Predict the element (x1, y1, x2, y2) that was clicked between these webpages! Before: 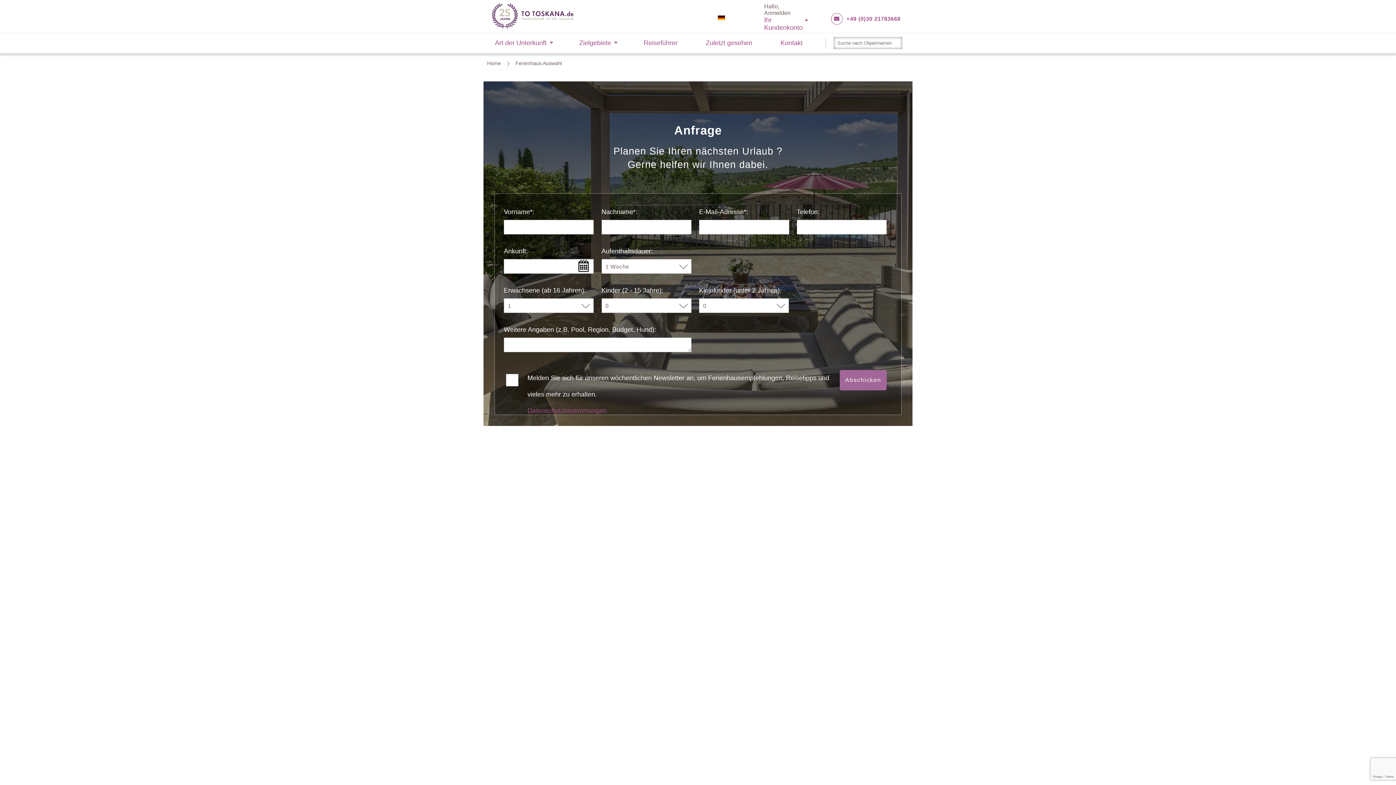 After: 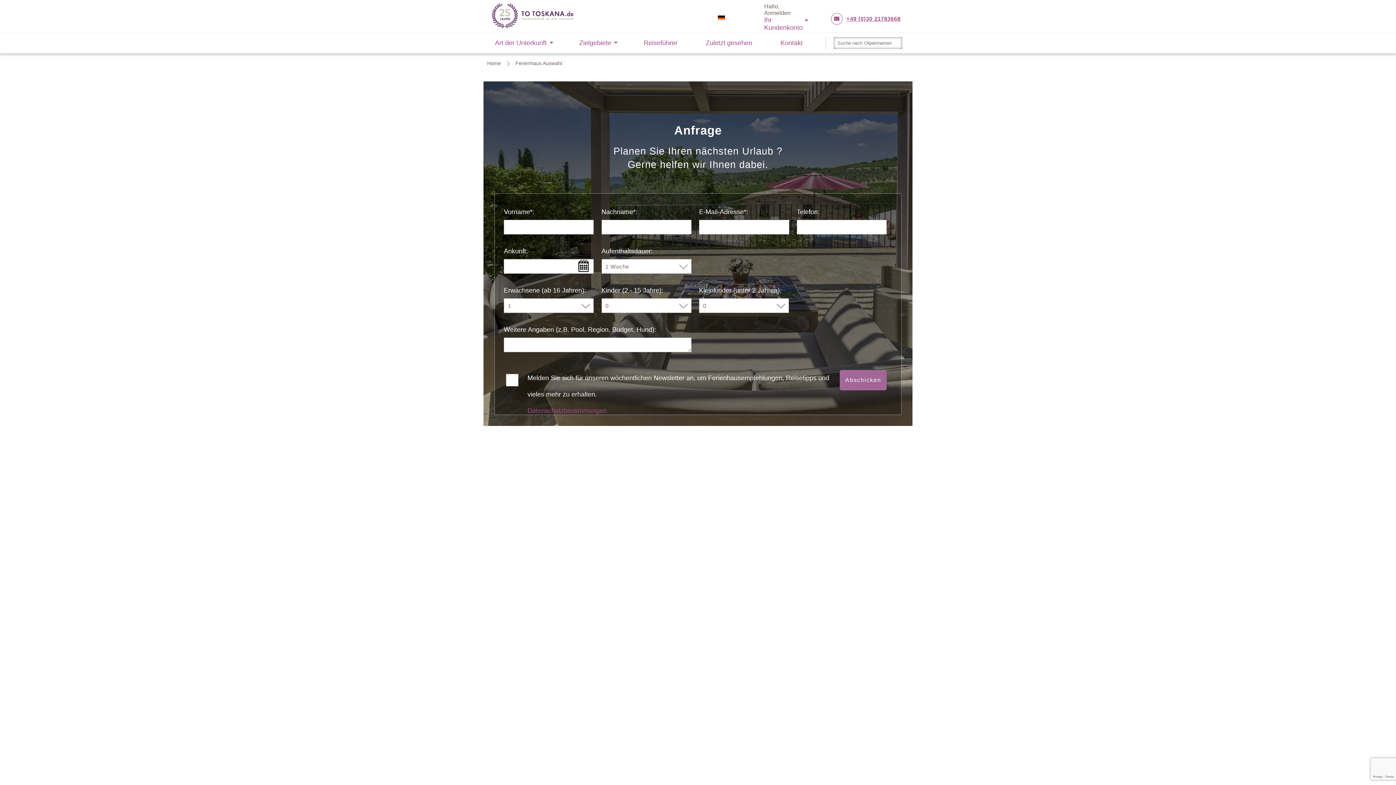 Action: bbox: (846, 15, 900, 21) label: +49 (0)30 21783668